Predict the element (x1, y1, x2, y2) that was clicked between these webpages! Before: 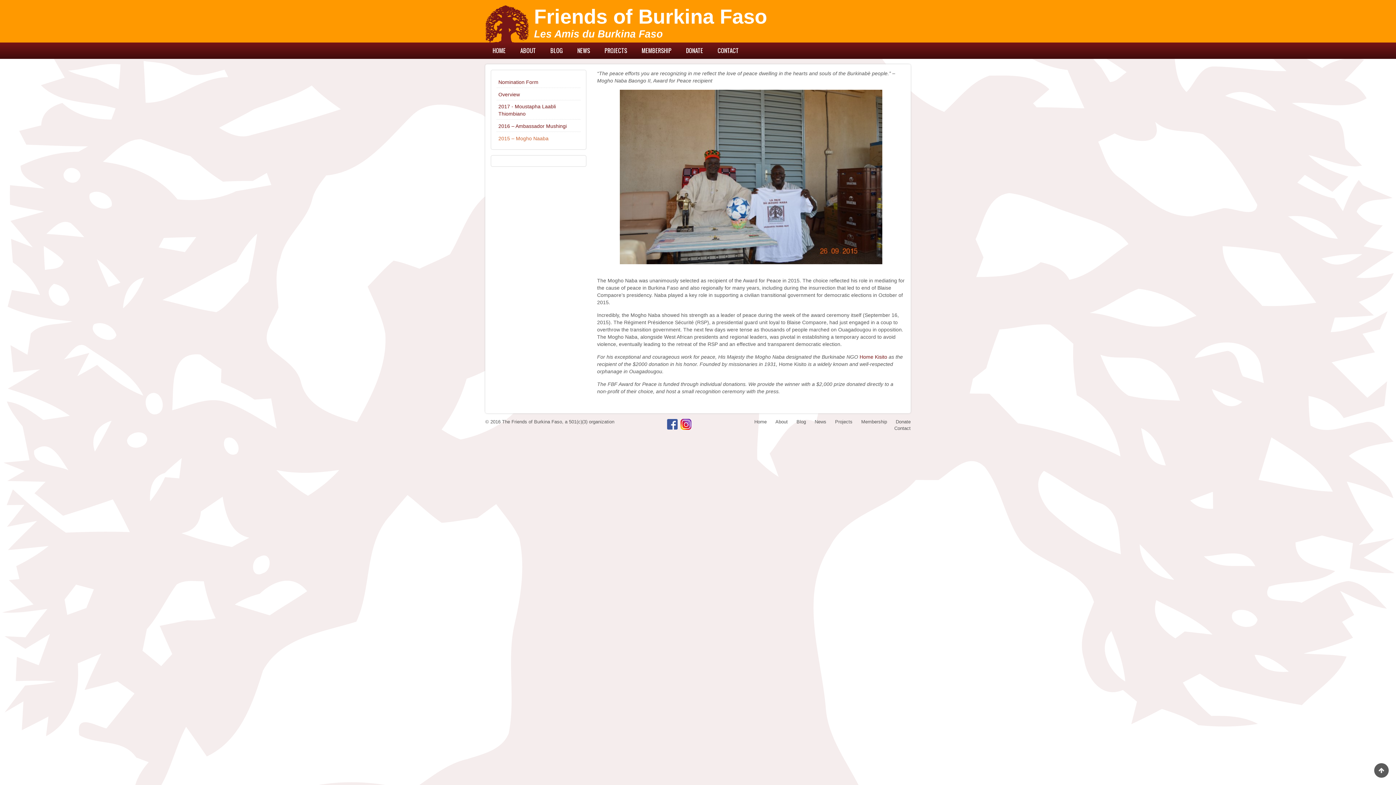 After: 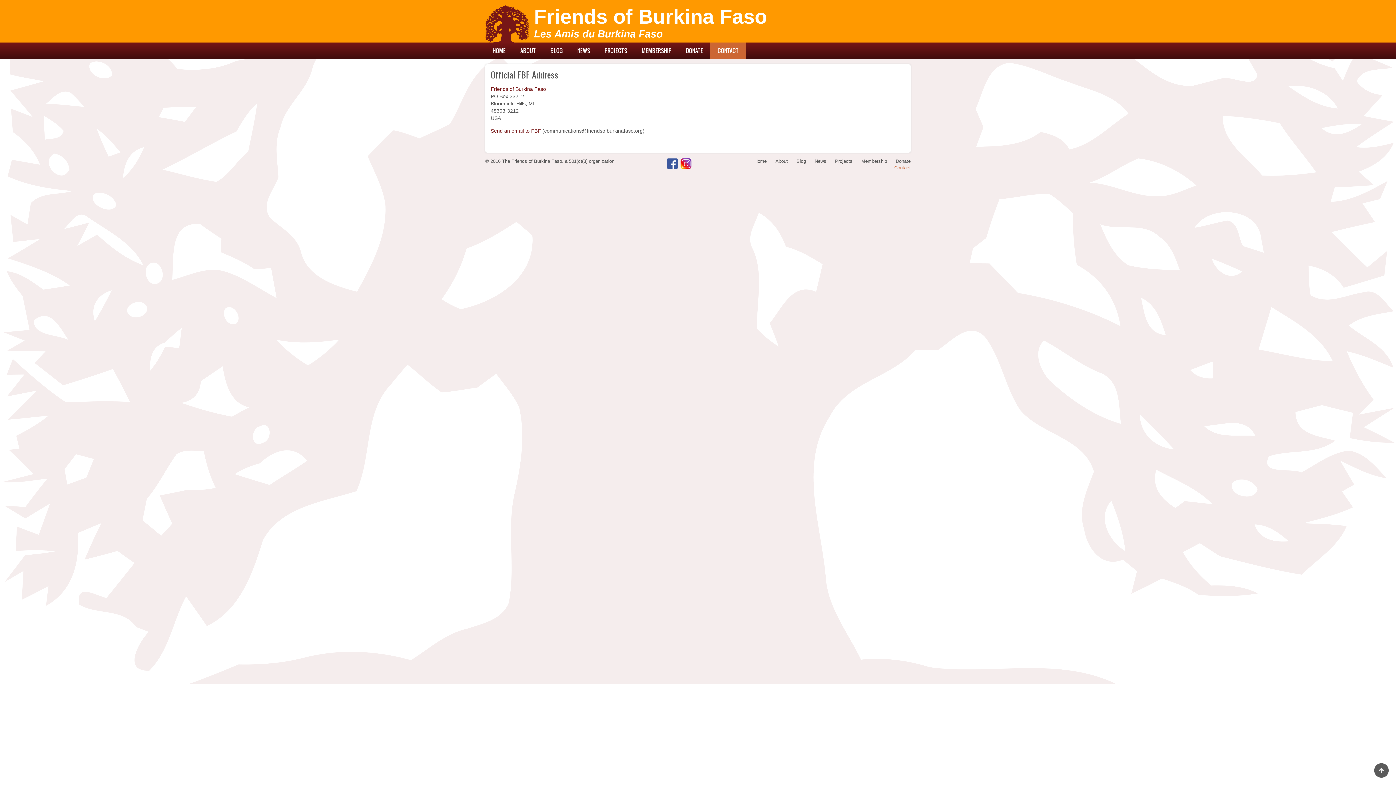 Action: label: Contact bbox: (894, 425, 910, 431)